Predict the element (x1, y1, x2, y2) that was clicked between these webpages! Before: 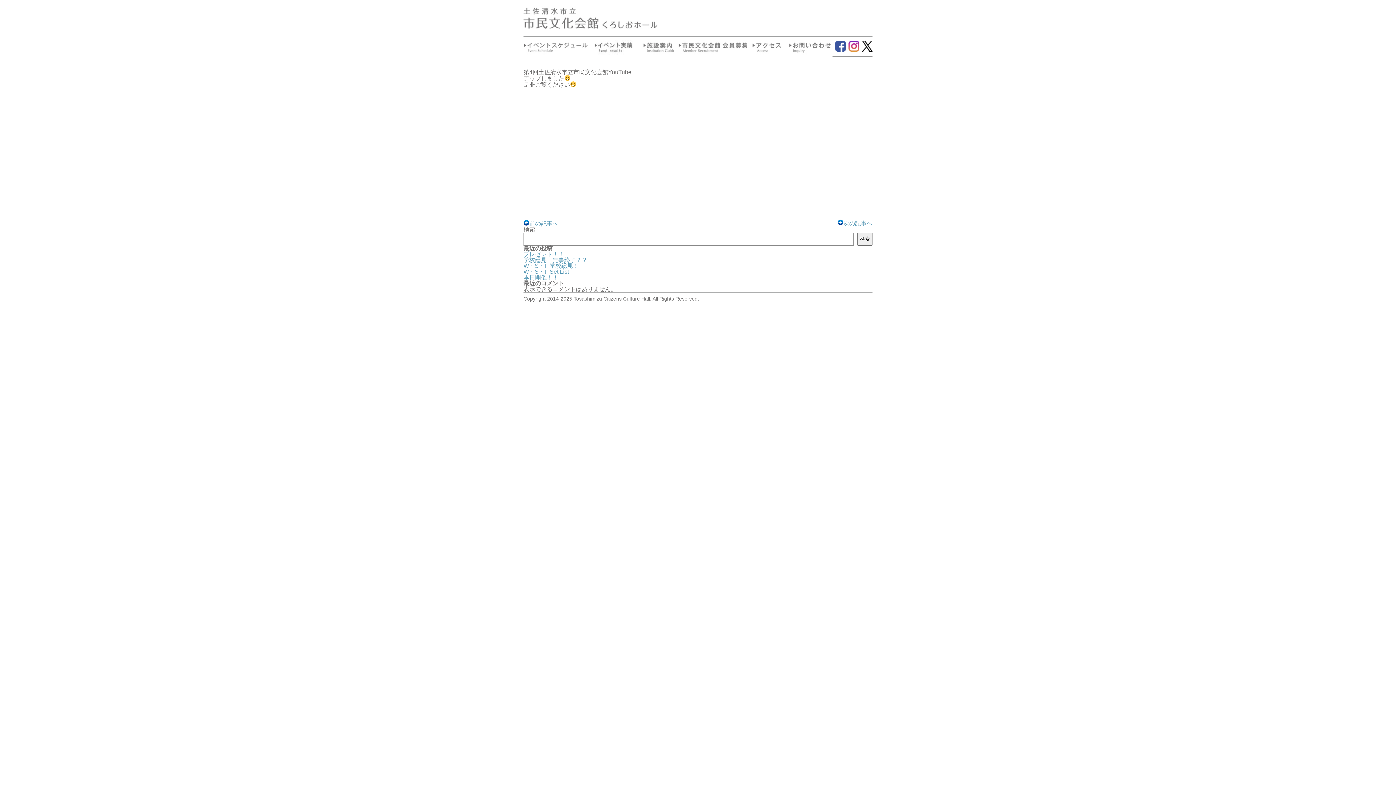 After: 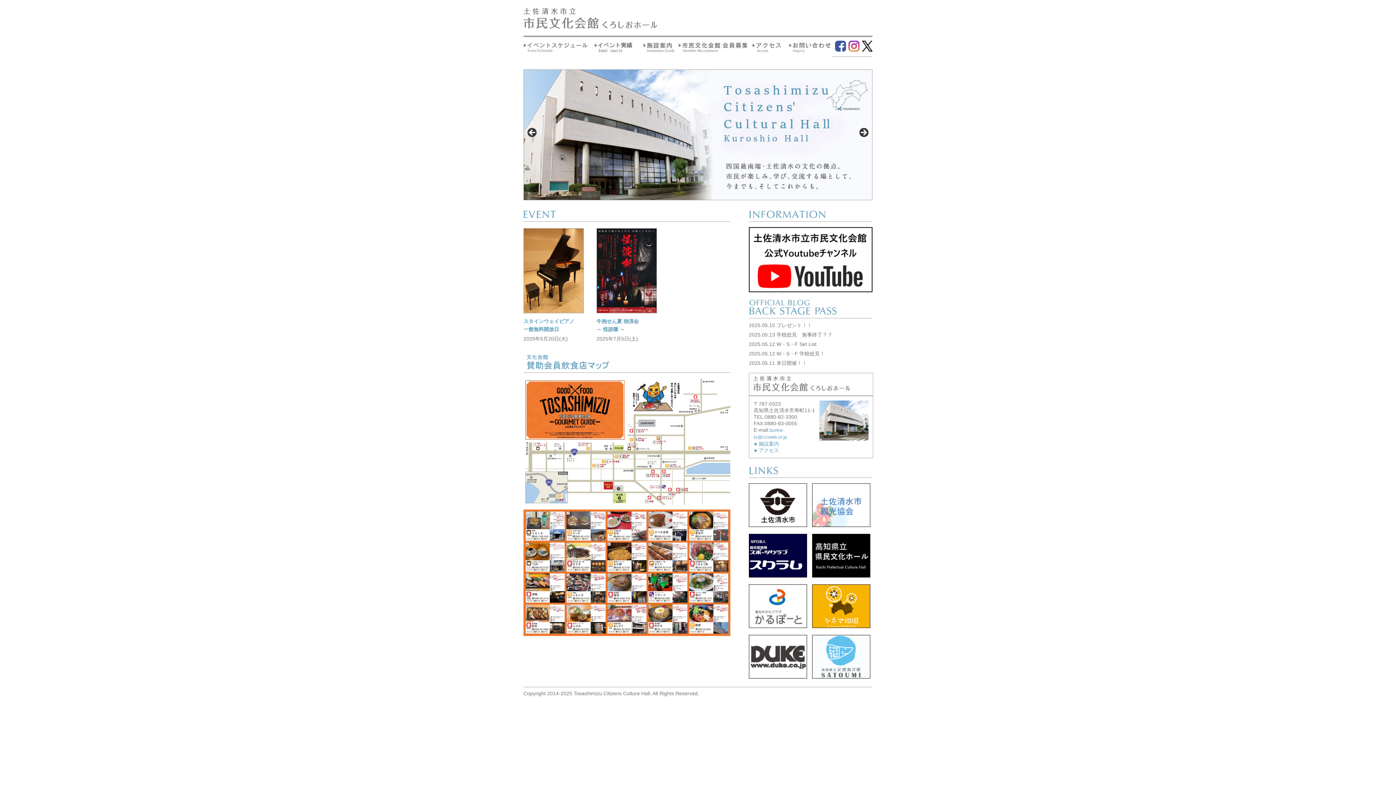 Action: bbox: (523, 29, 659, 35)